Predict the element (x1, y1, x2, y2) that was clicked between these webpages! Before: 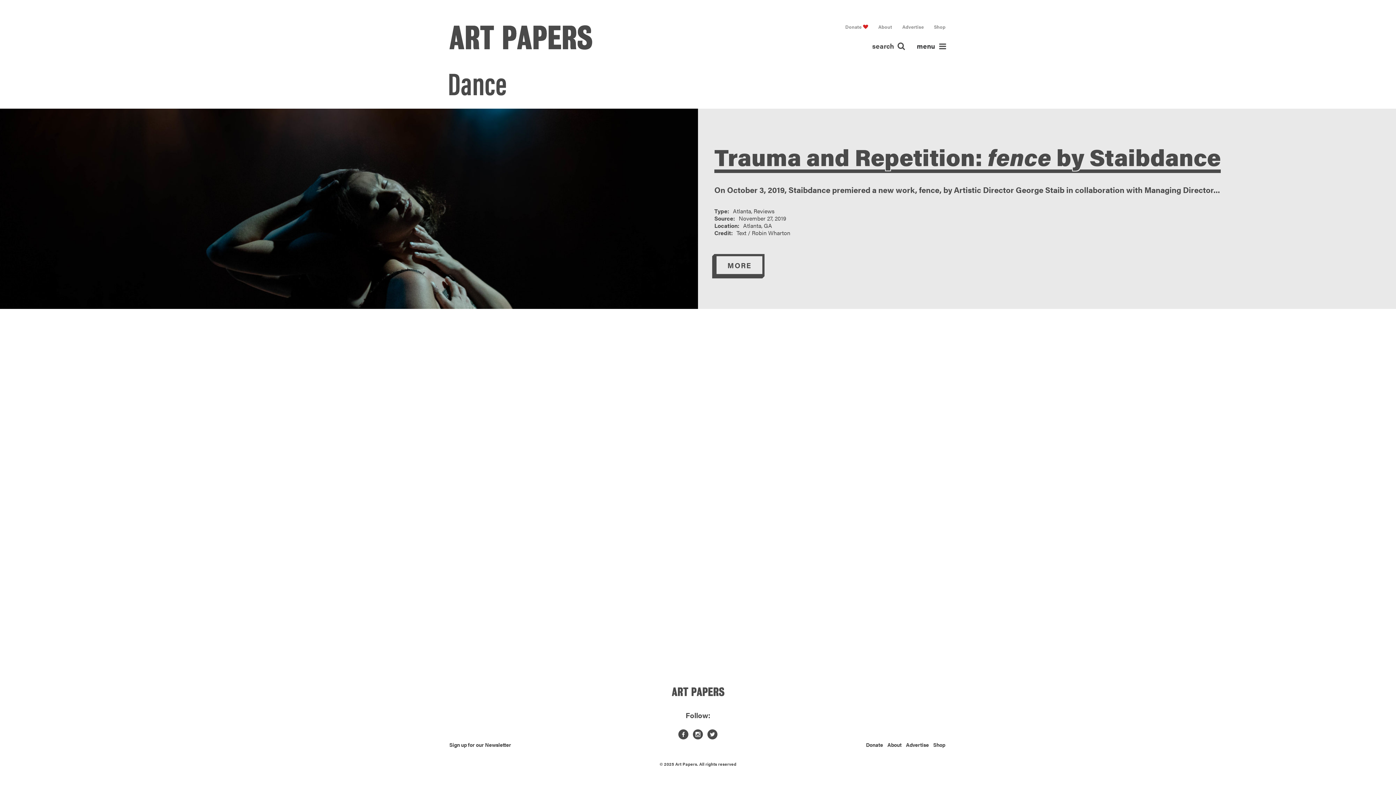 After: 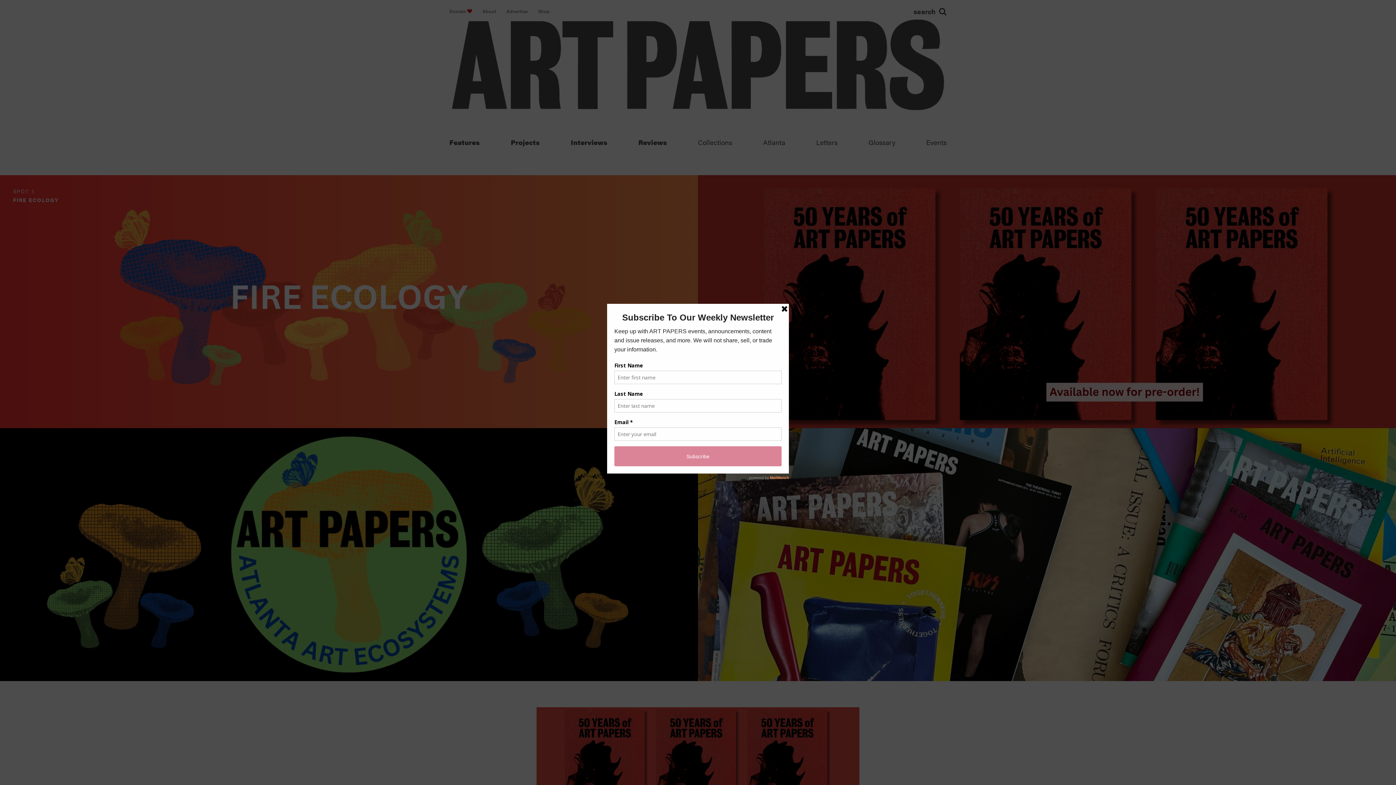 Action: label: Art Papers bbox: (449, 25, 592, 50)